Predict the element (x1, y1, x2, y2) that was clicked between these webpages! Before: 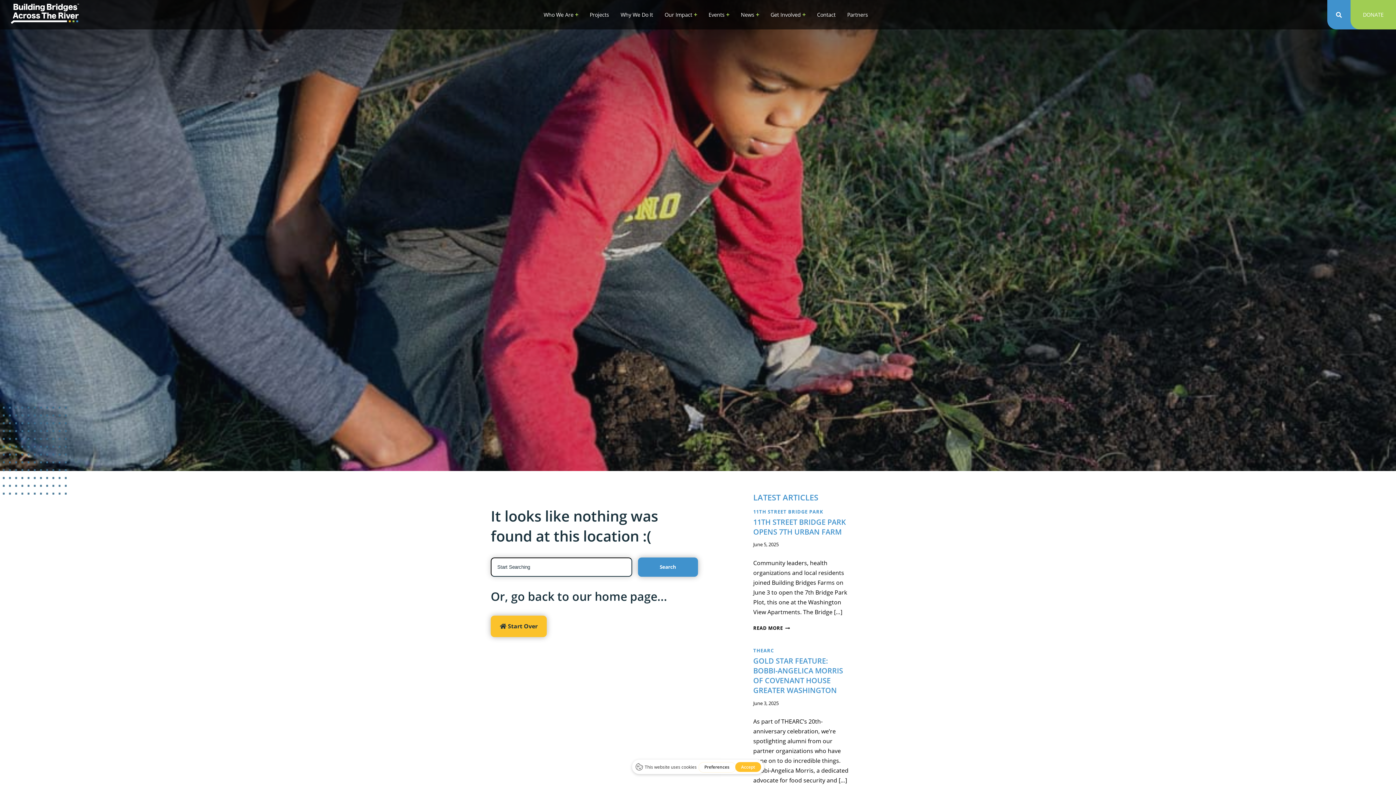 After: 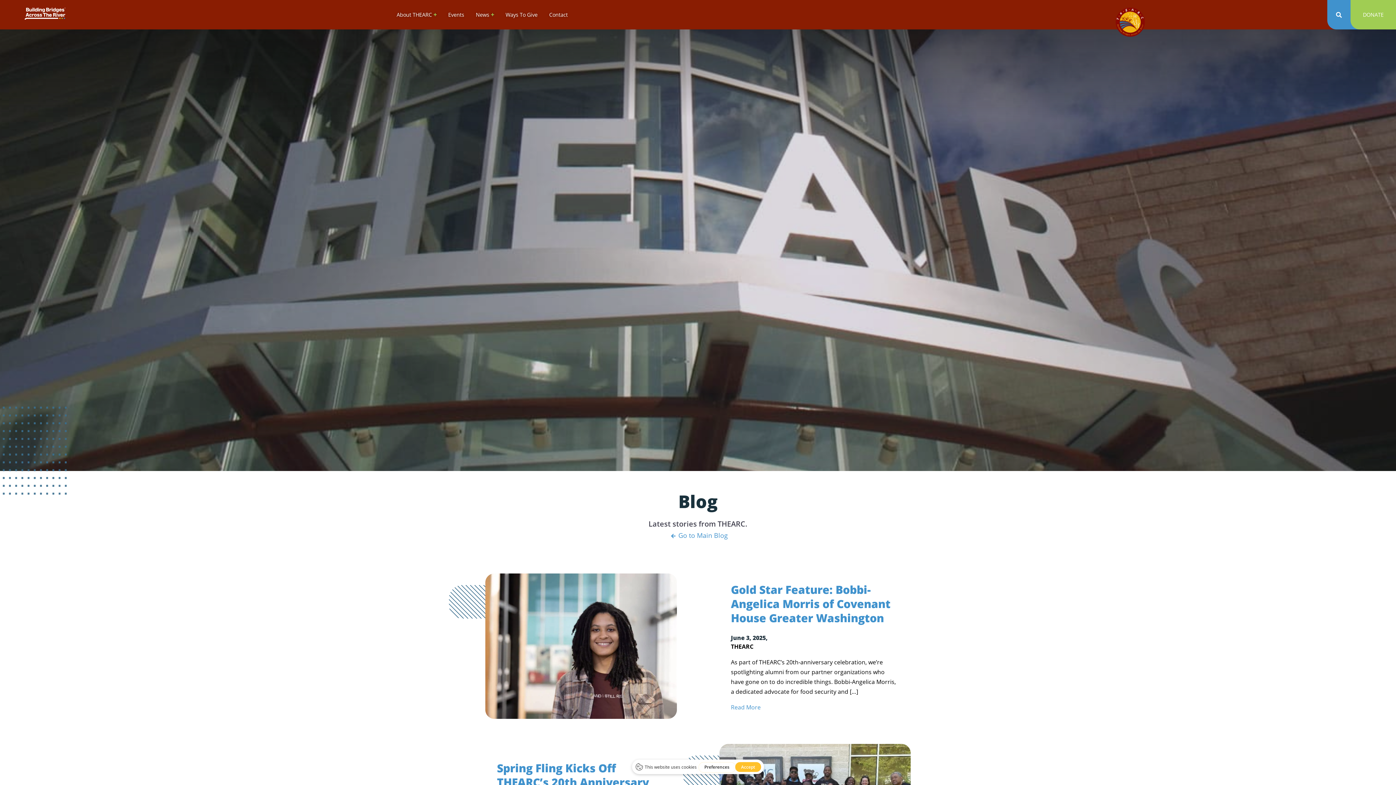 Action: label: THEARC bbox: (753, 647, 774, 654)